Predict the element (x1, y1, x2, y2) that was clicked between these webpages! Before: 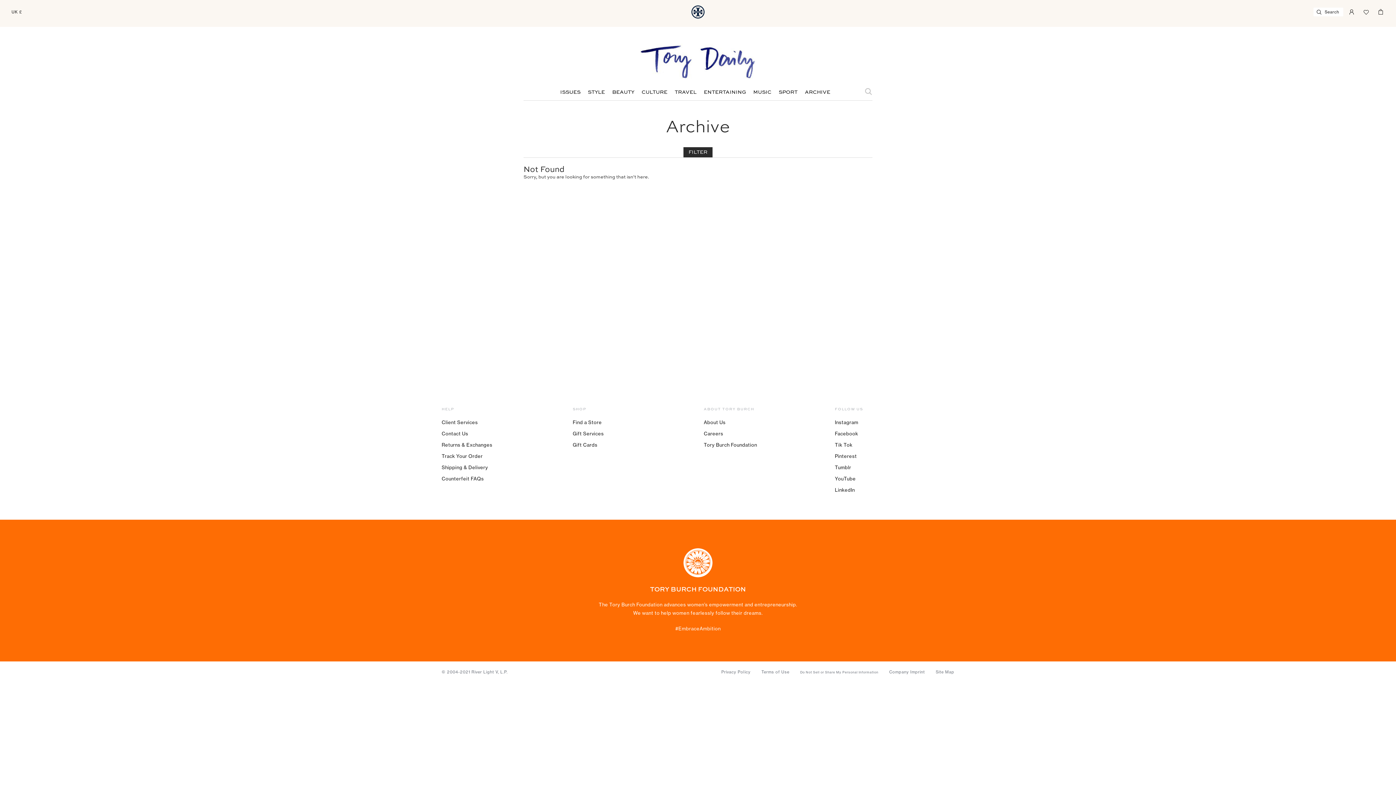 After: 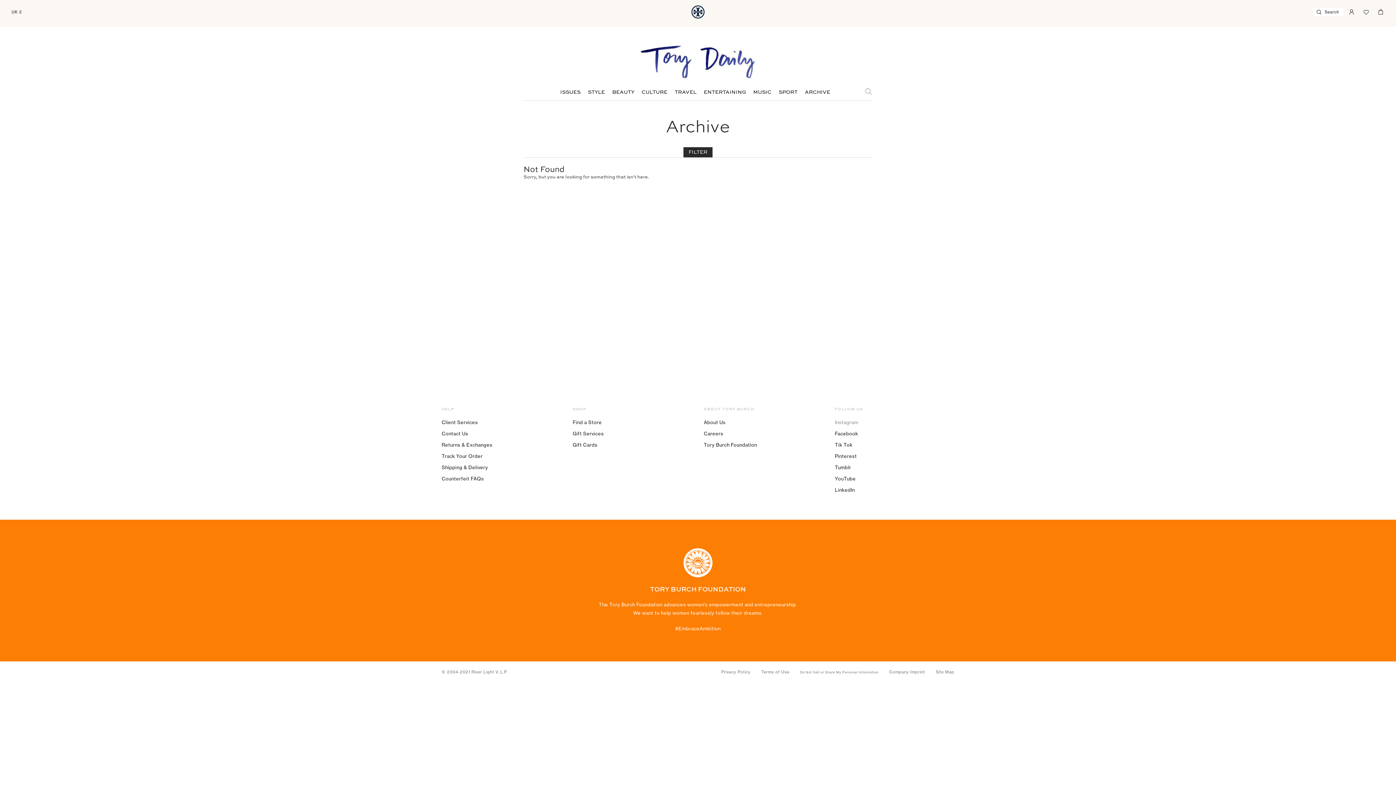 Action: bbox: (835, 419, 858, 425) label: Instagram